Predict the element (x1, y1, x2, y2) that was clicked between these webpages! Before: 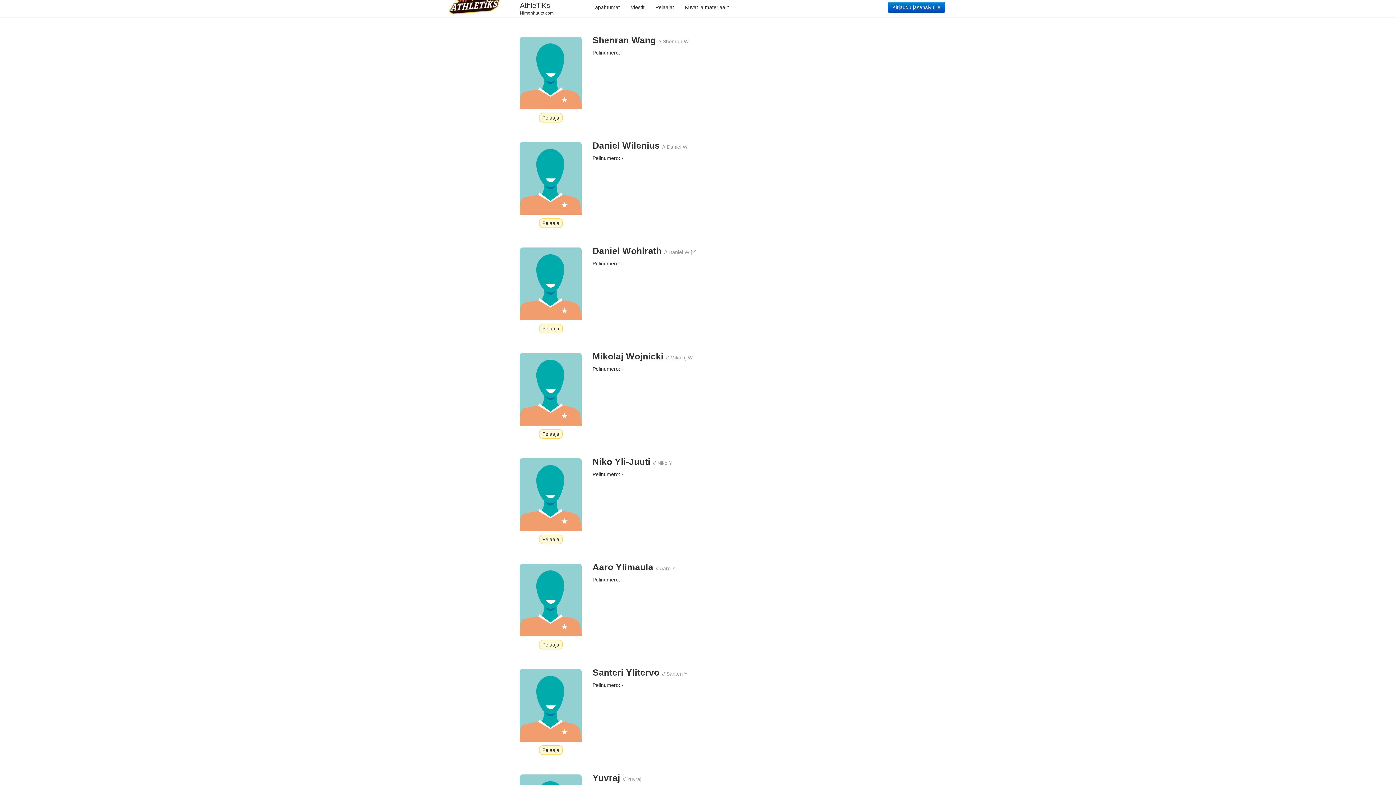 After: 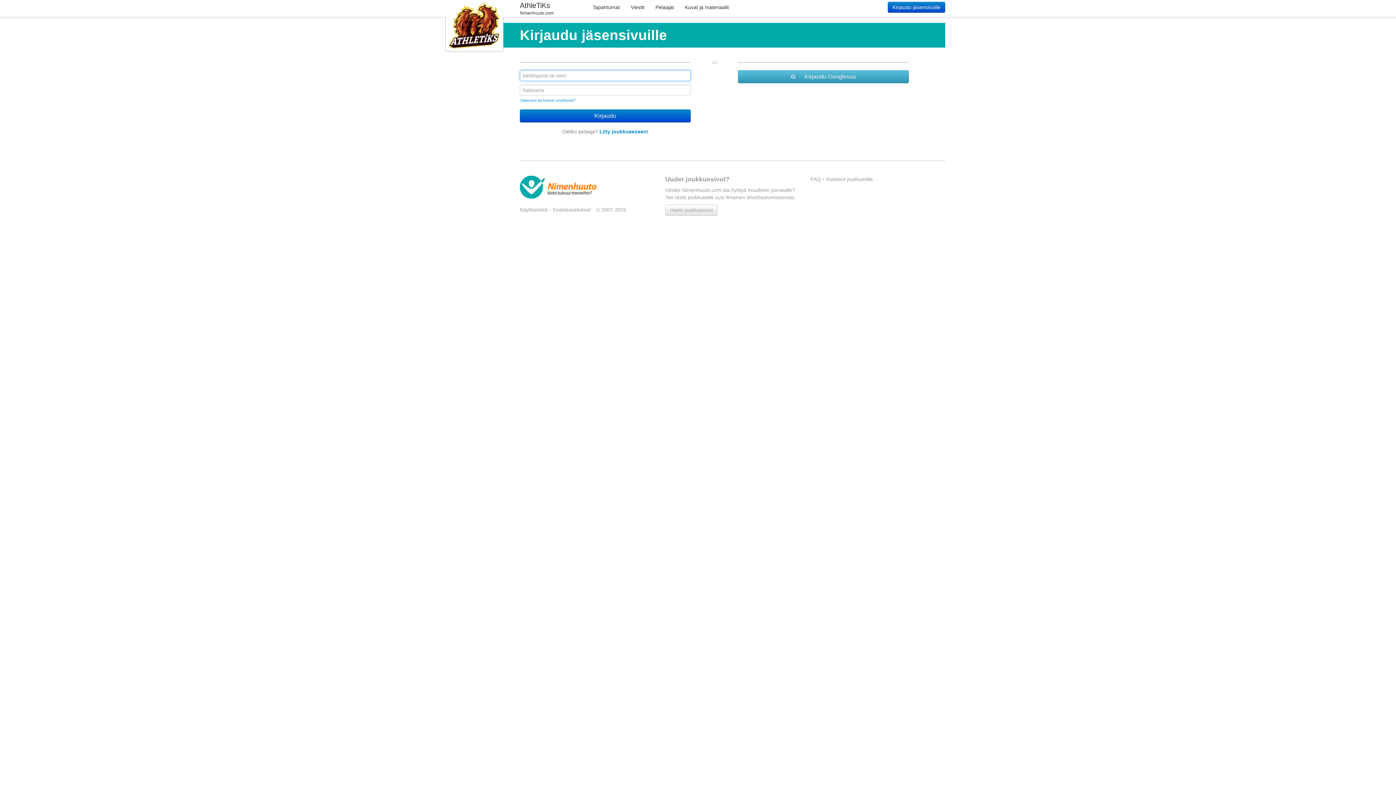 Action: label: Kirjaudu jäsensivuille bbox: (888, 1, 945, 12)